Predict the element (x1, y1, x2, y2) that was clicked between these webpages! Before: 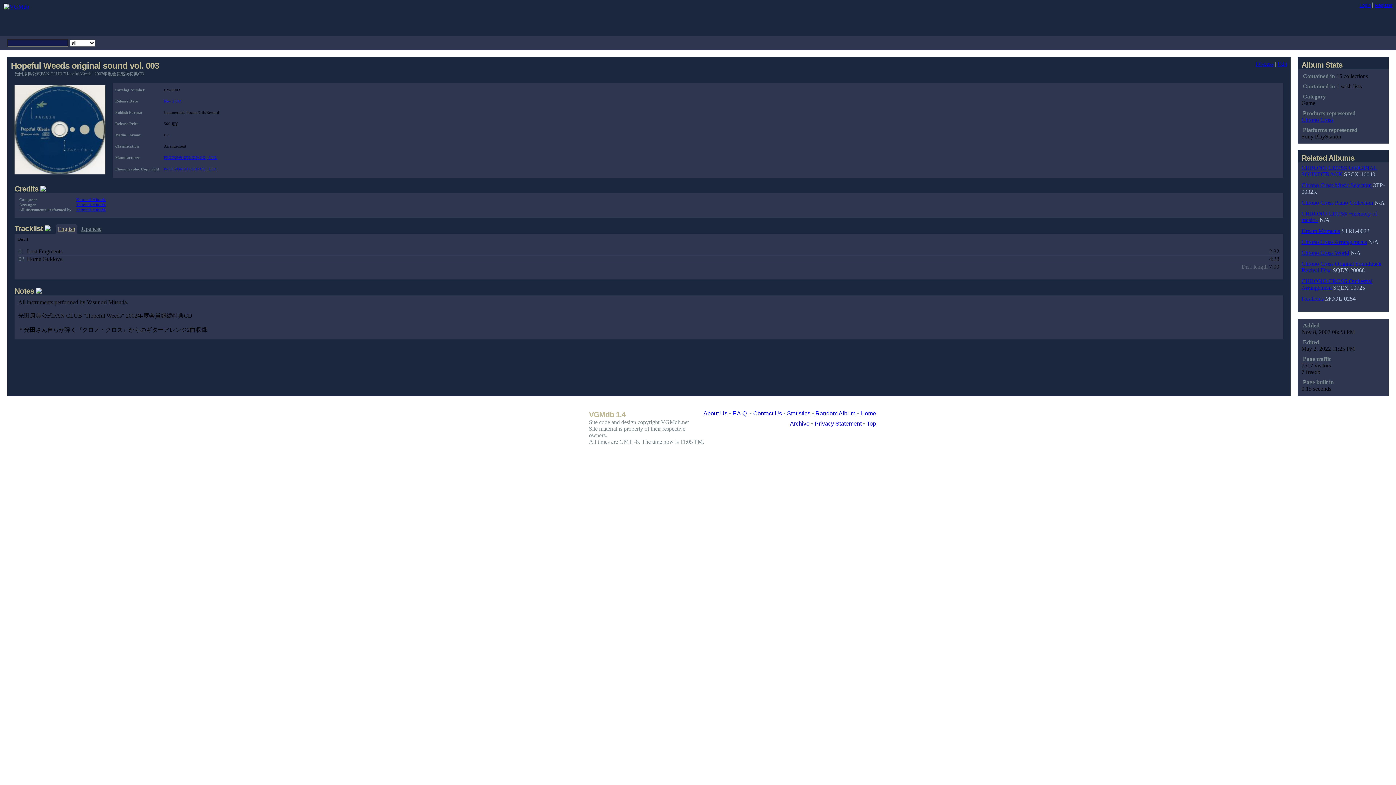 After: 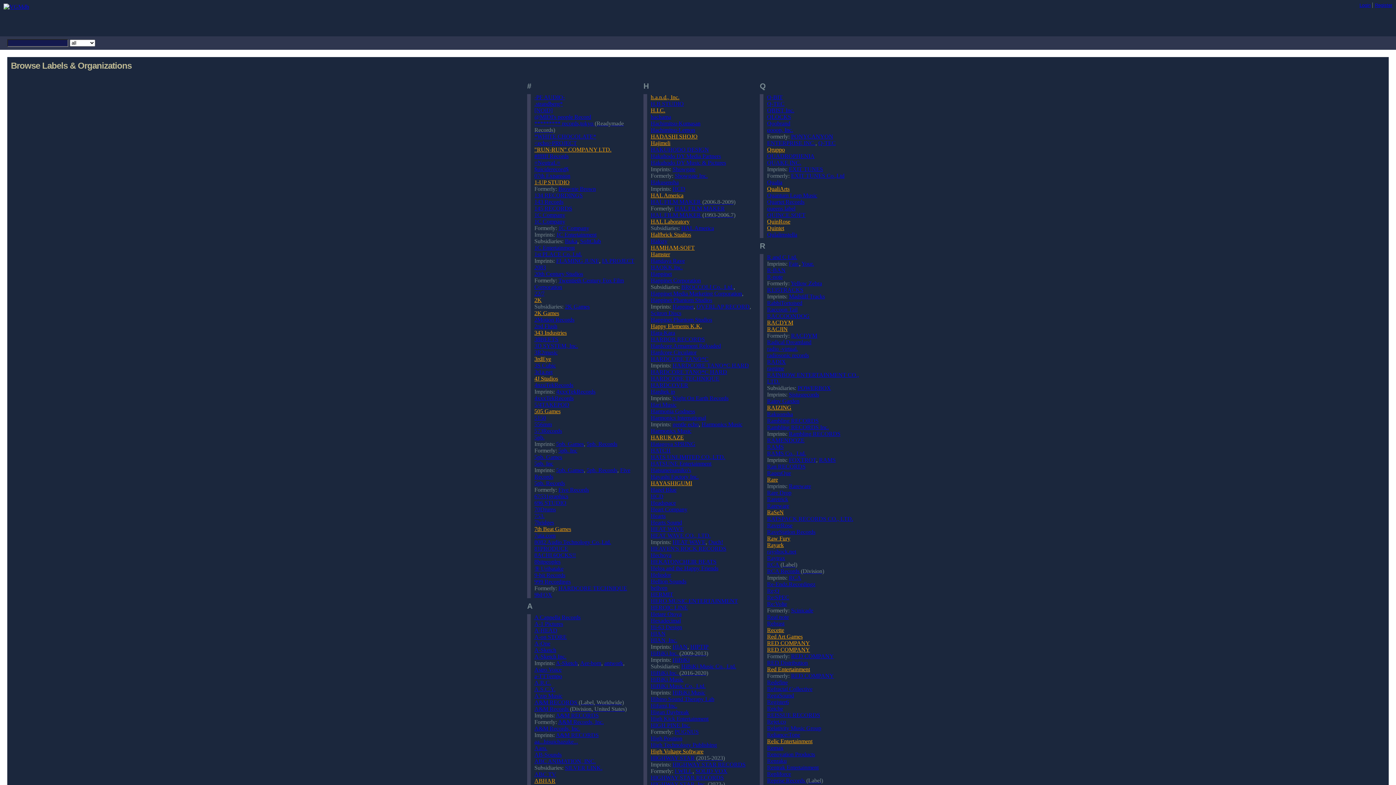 Action: bbox: (102, 10, 137, 36) label: Organizations